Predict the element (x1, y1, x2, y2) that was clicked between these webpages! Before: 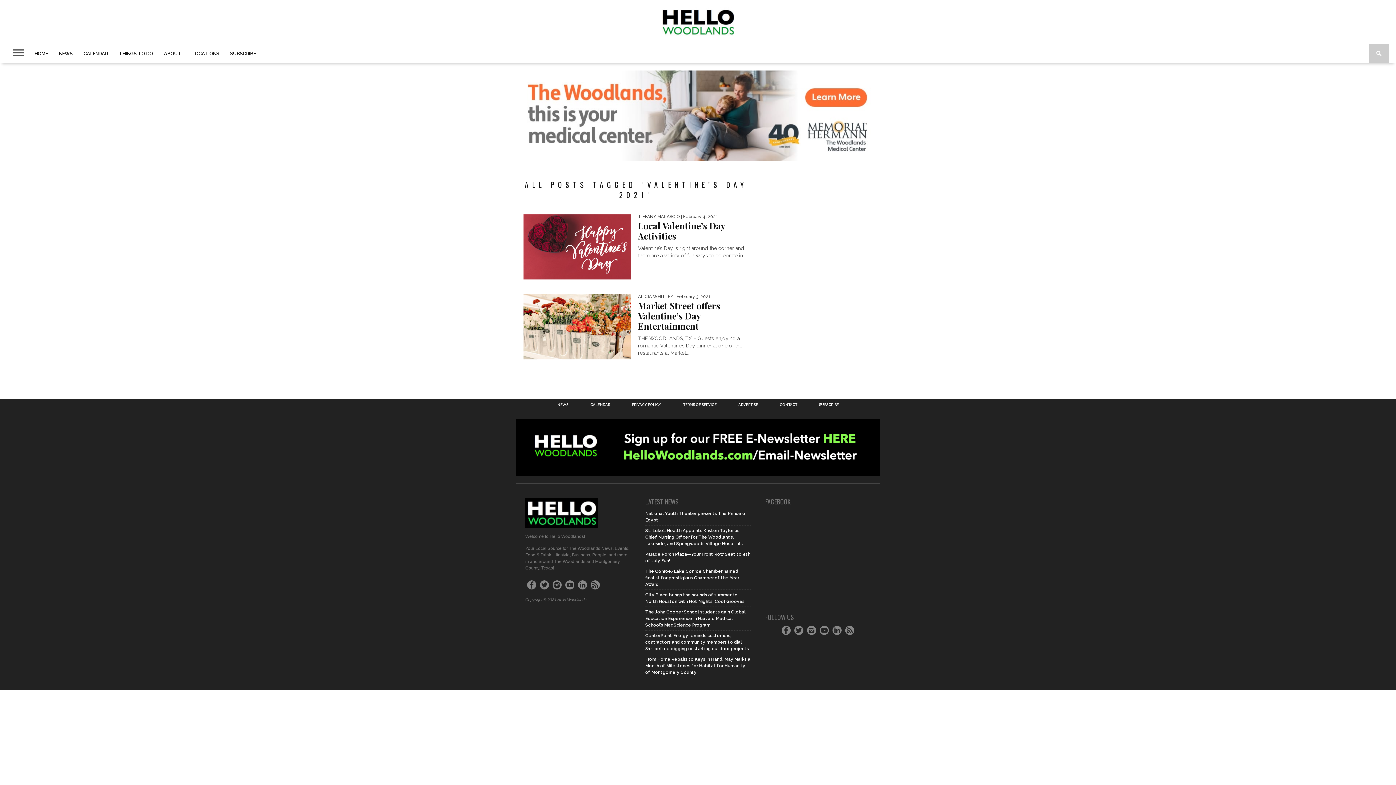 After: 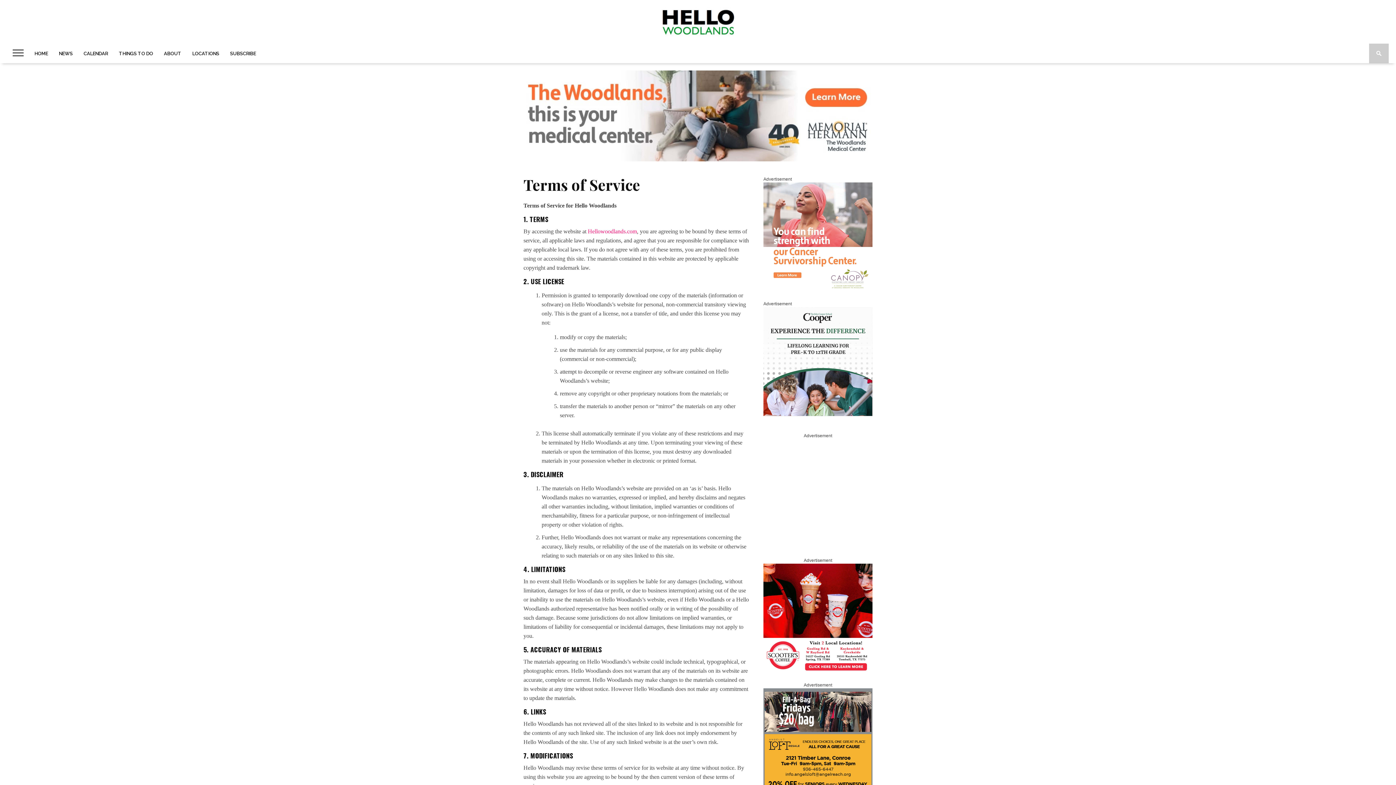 Action: bbox: (683, 403, 716, 406) label: TERMS OF SERVICE